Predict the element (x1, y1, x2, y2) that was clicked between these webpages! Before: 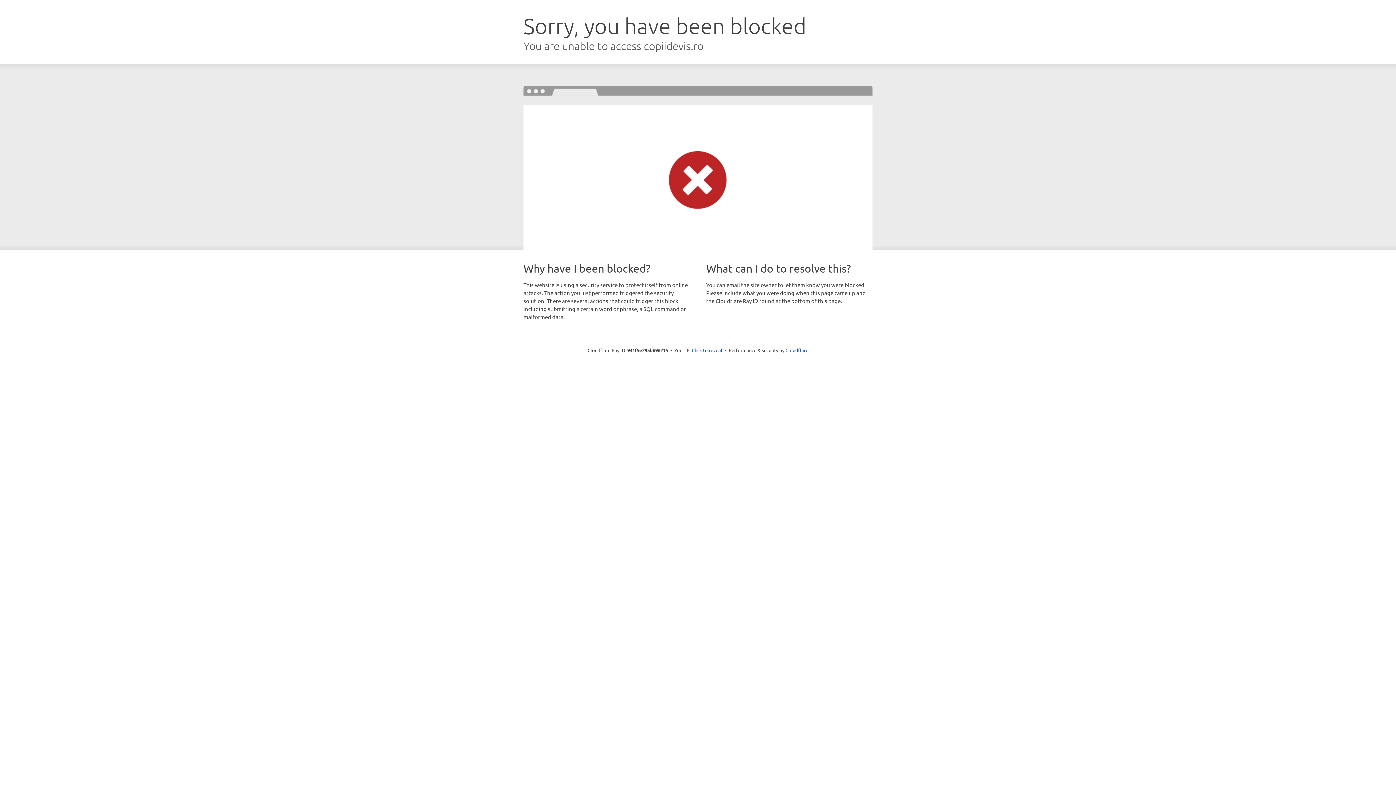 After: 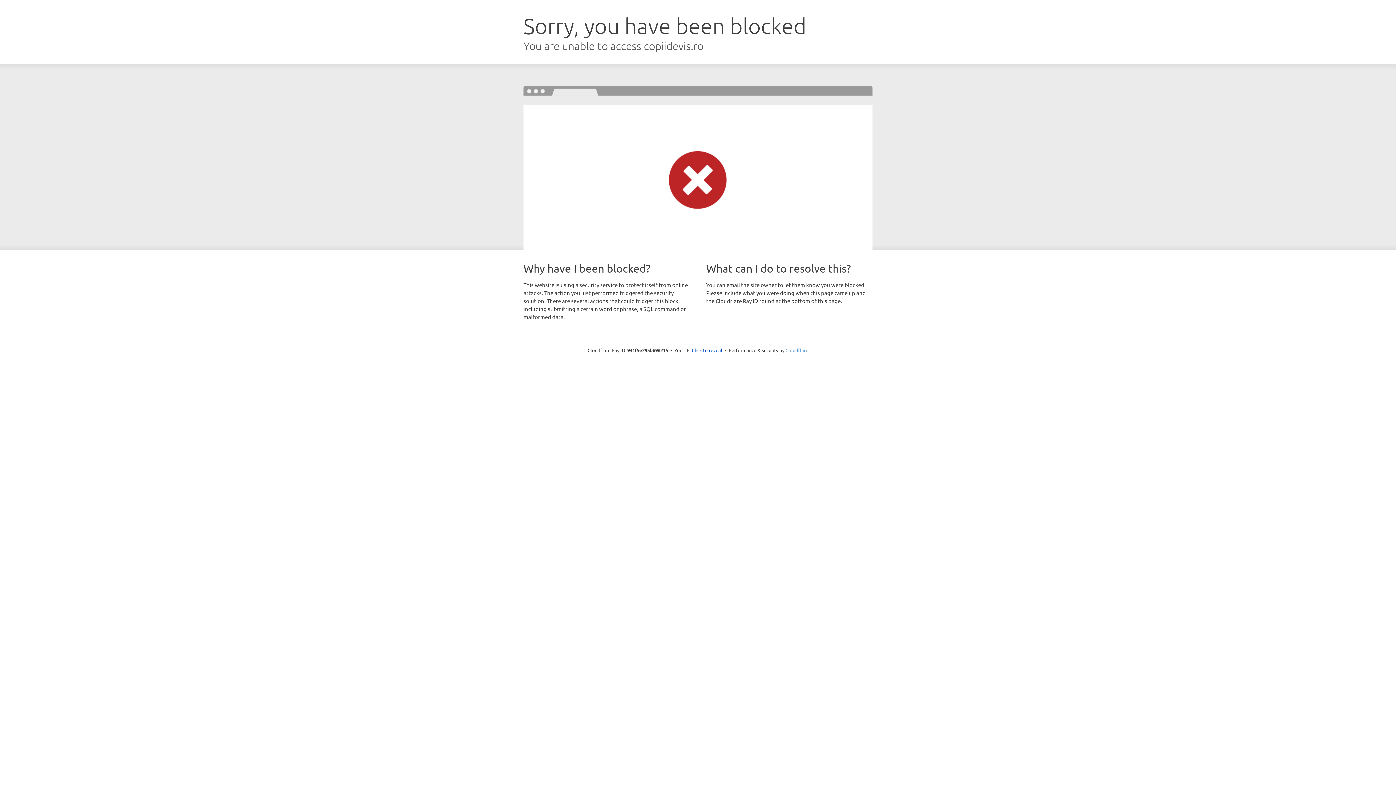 Action: label: Cloudflare bbox: (785, 347, 808, 353)